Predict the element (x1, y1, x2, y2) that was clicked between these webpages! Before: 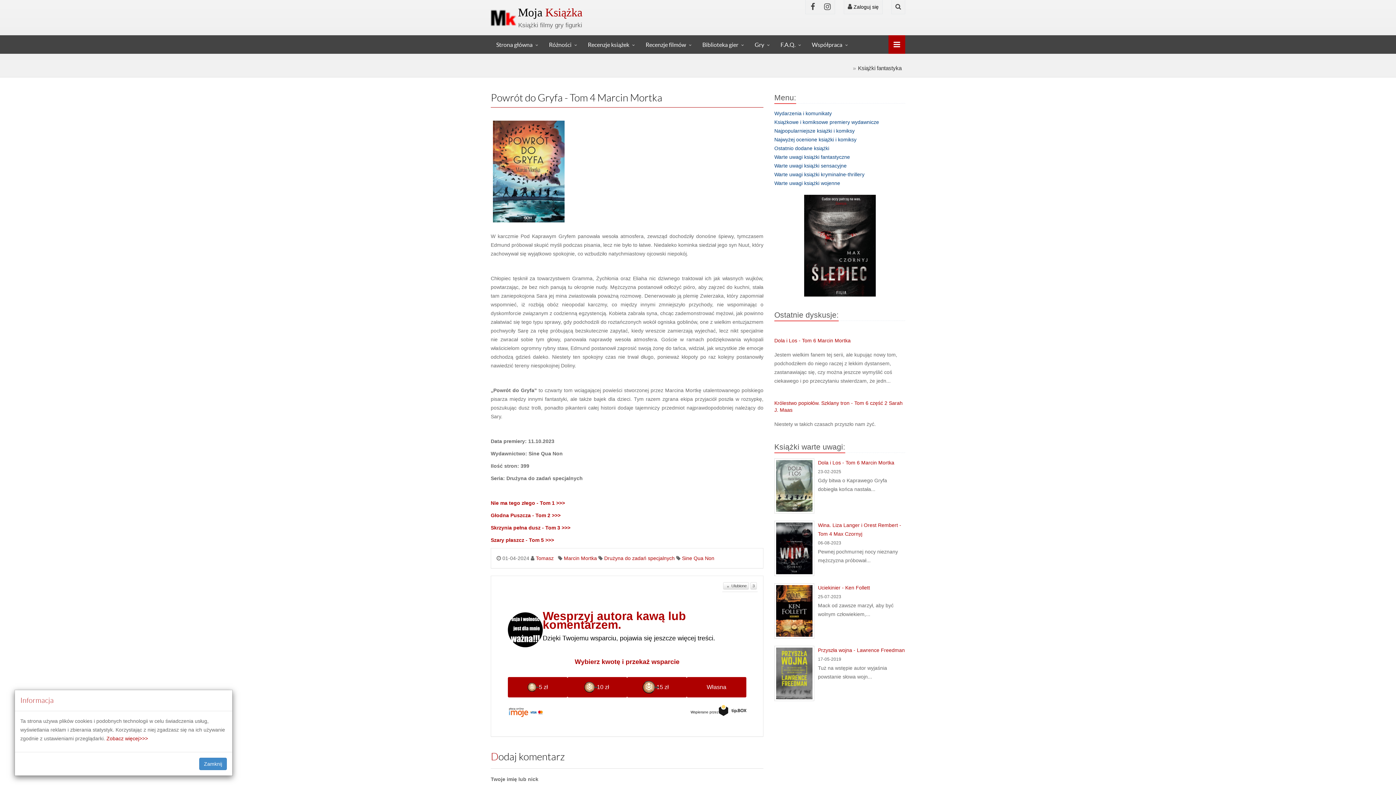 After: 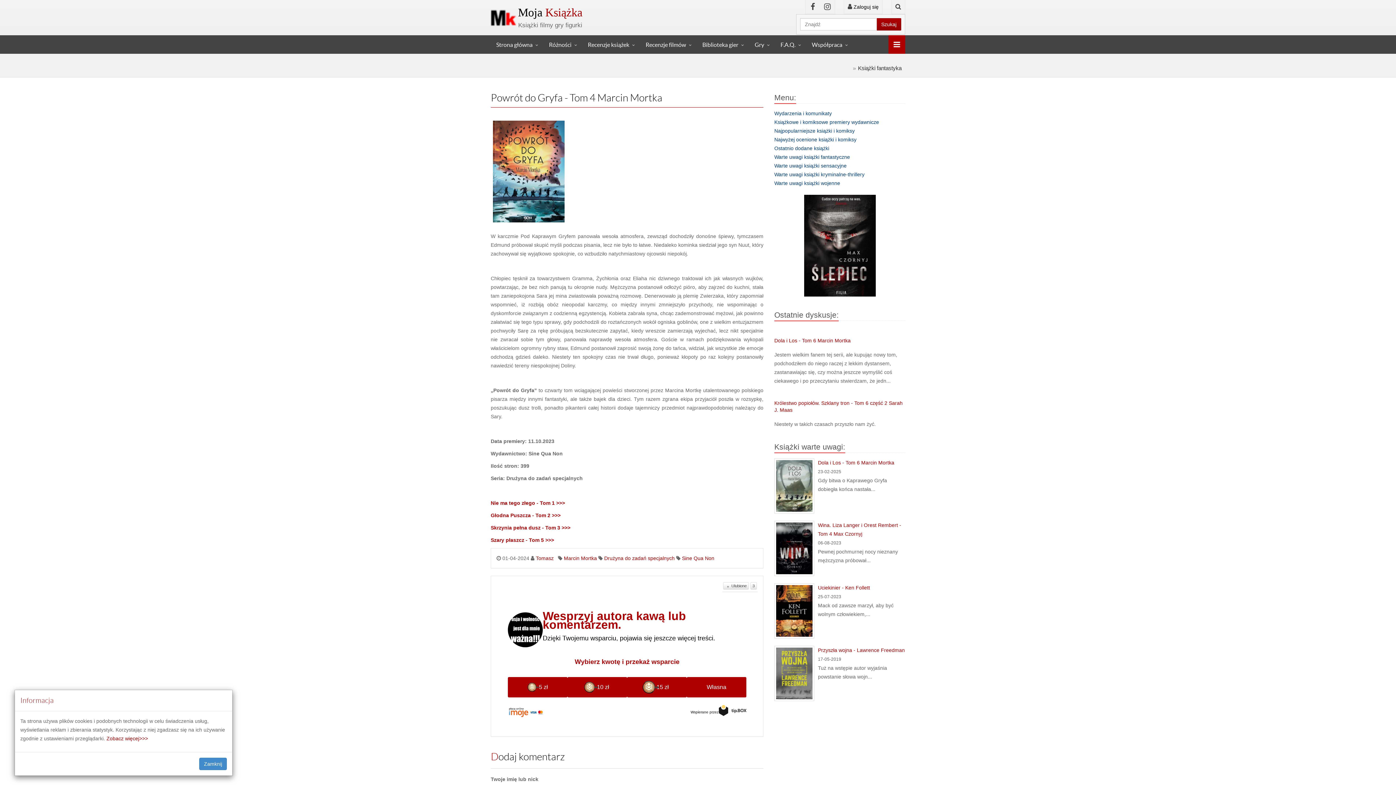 Action: bbox: (891, 0, 905, 14)